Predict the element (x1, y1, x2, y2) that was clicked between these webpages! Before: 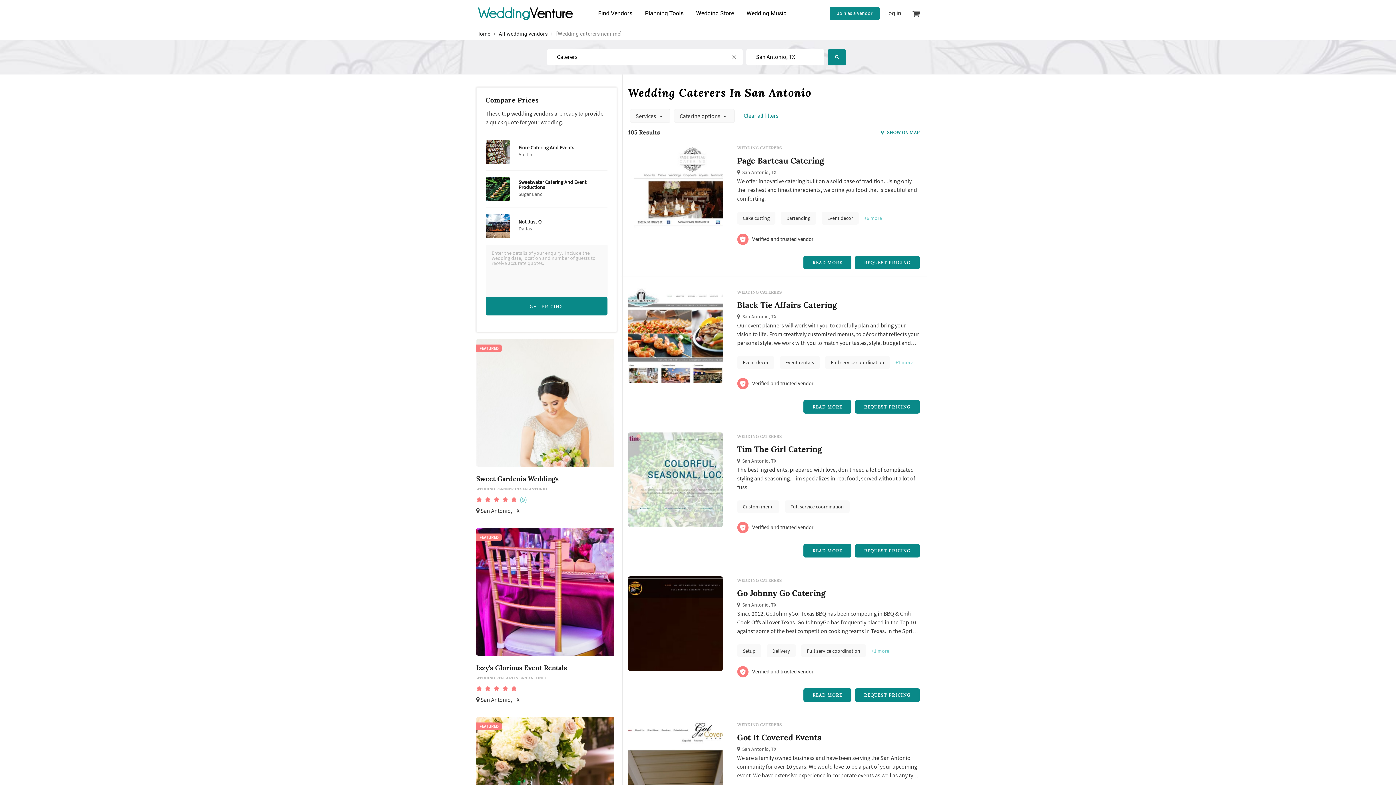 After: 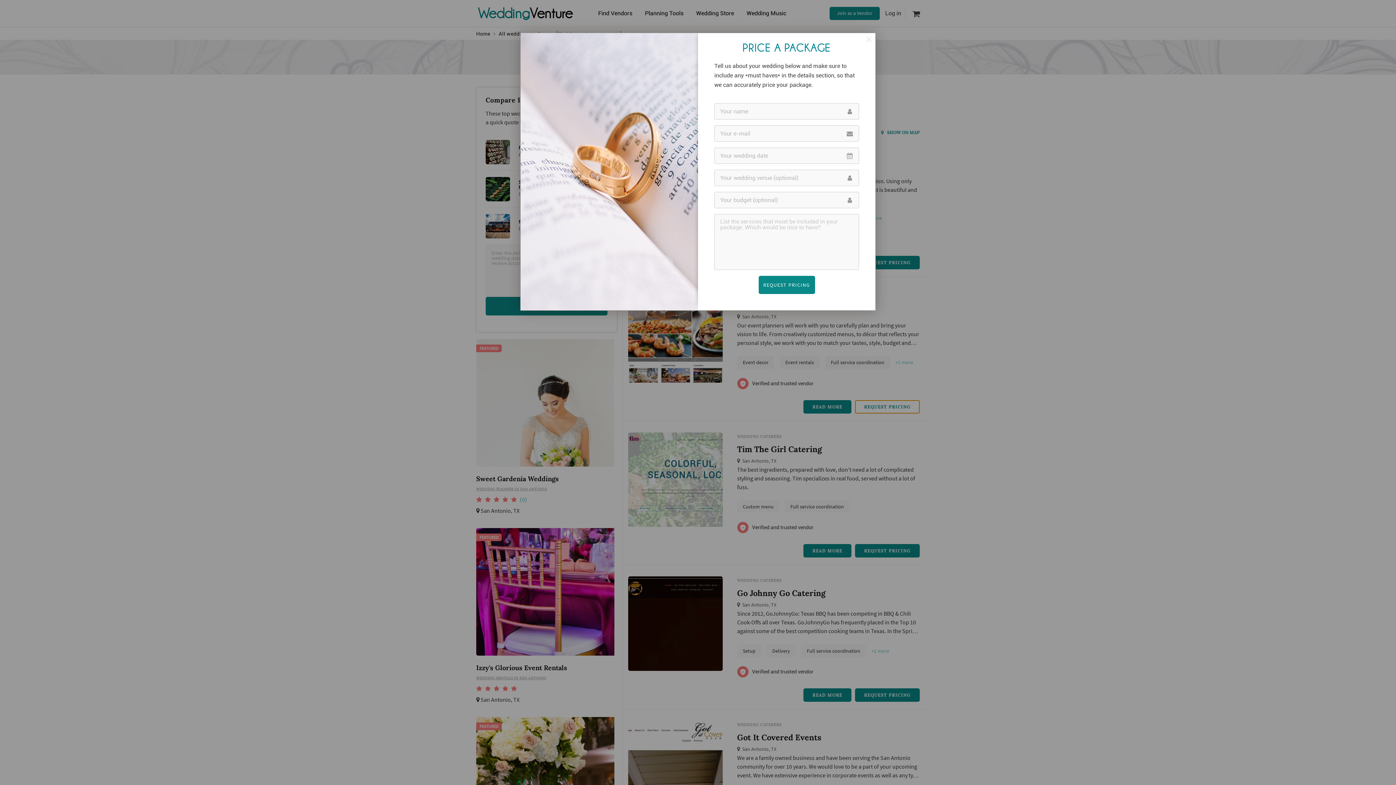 Action: bbox: (855, 400, 919, 413) label: REQUEST PRICING